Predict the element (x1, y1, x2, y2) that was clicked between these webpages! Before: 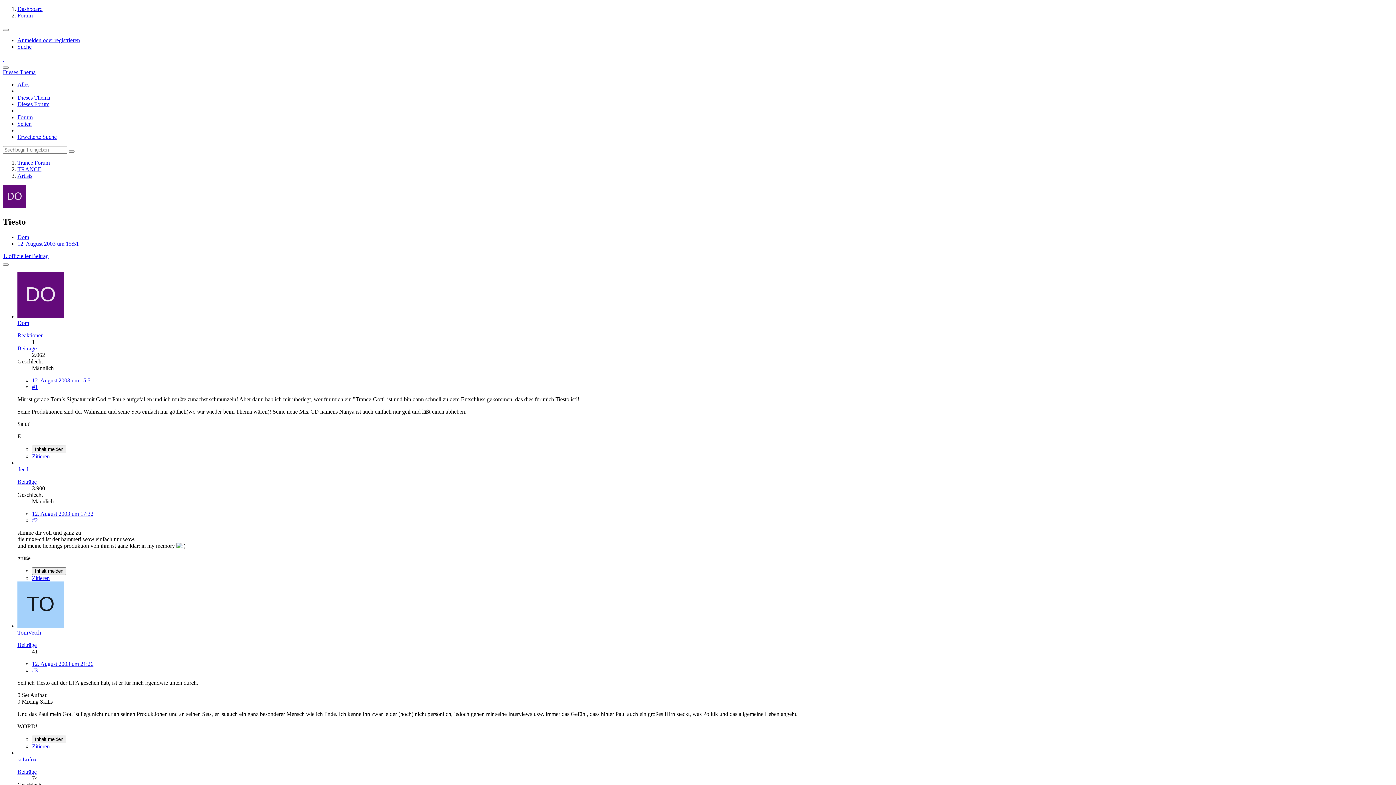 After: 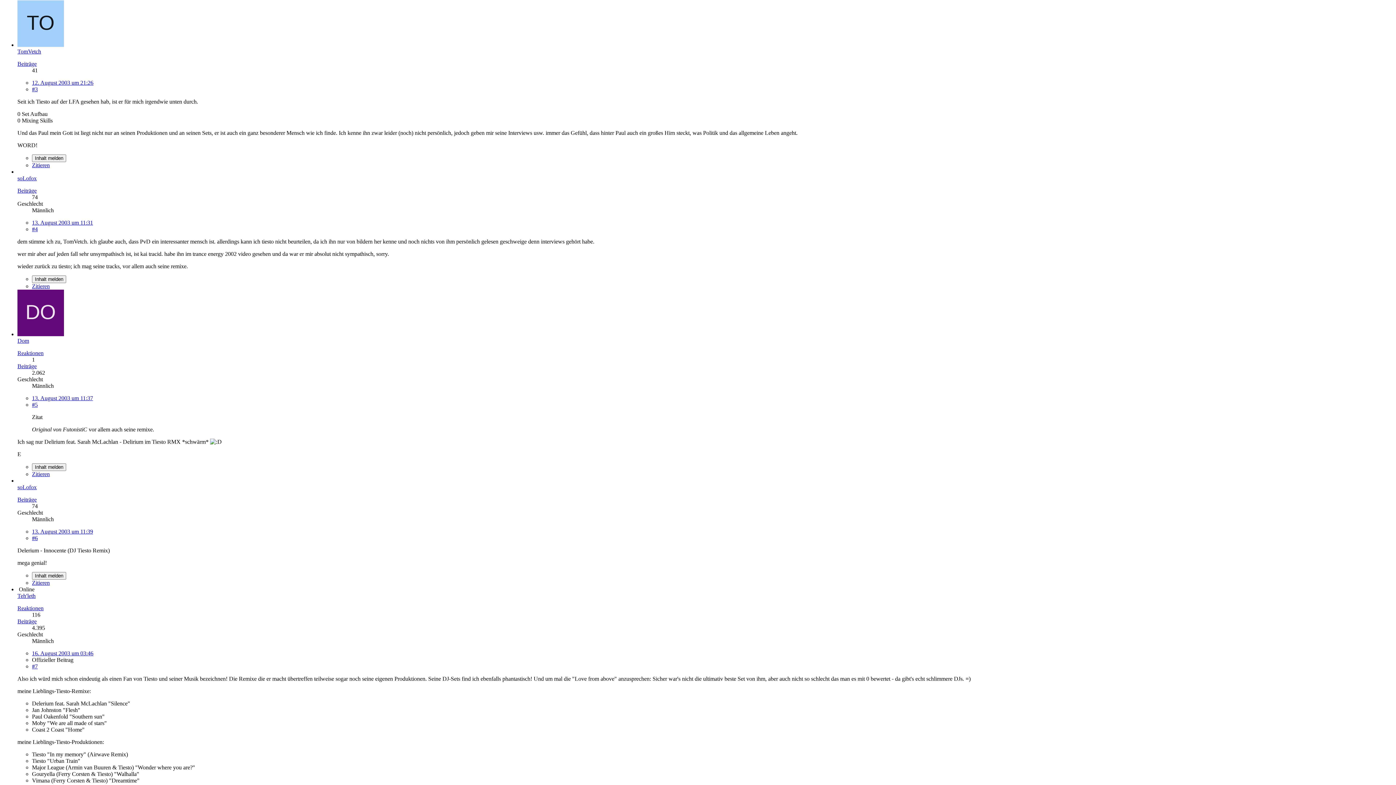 Action: label: #3 bbox: (32, 667, 37, 673)